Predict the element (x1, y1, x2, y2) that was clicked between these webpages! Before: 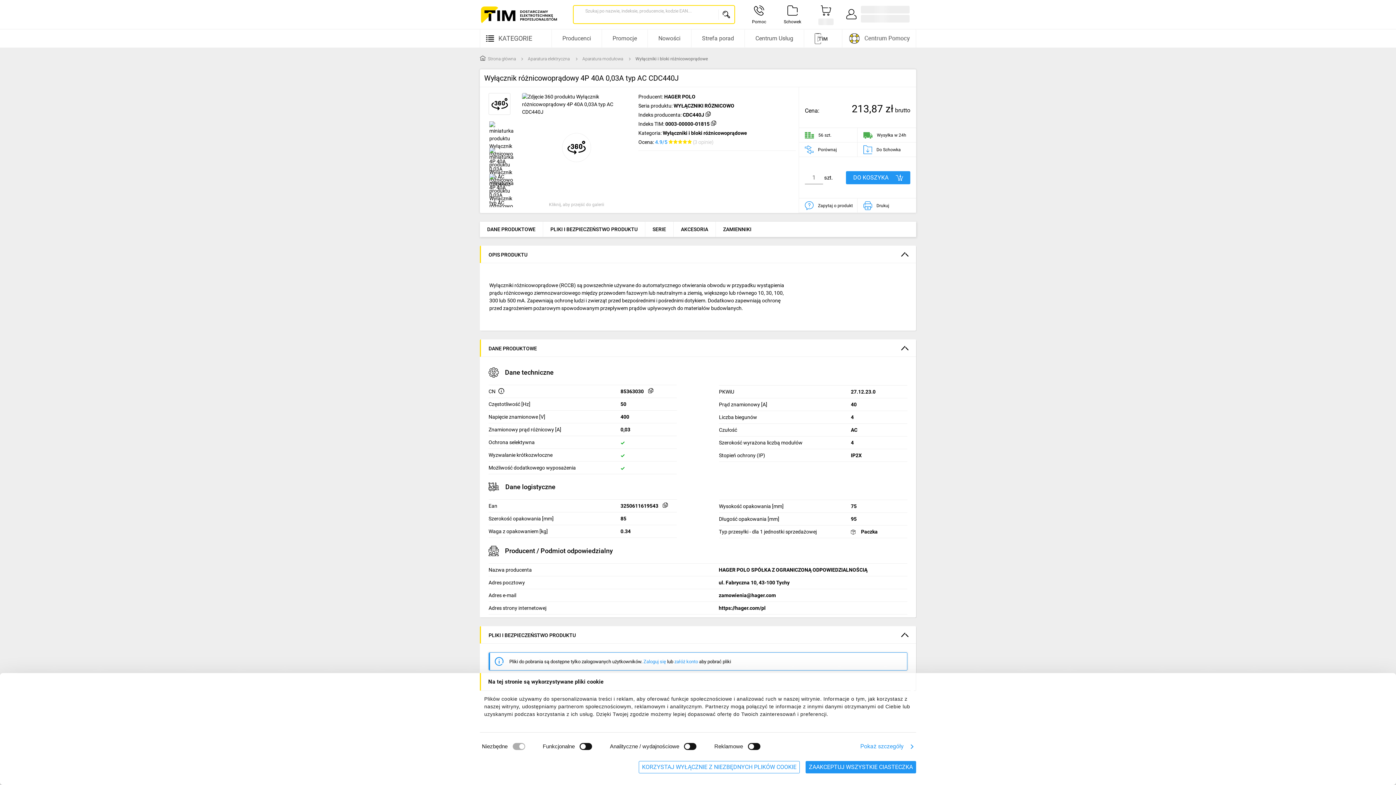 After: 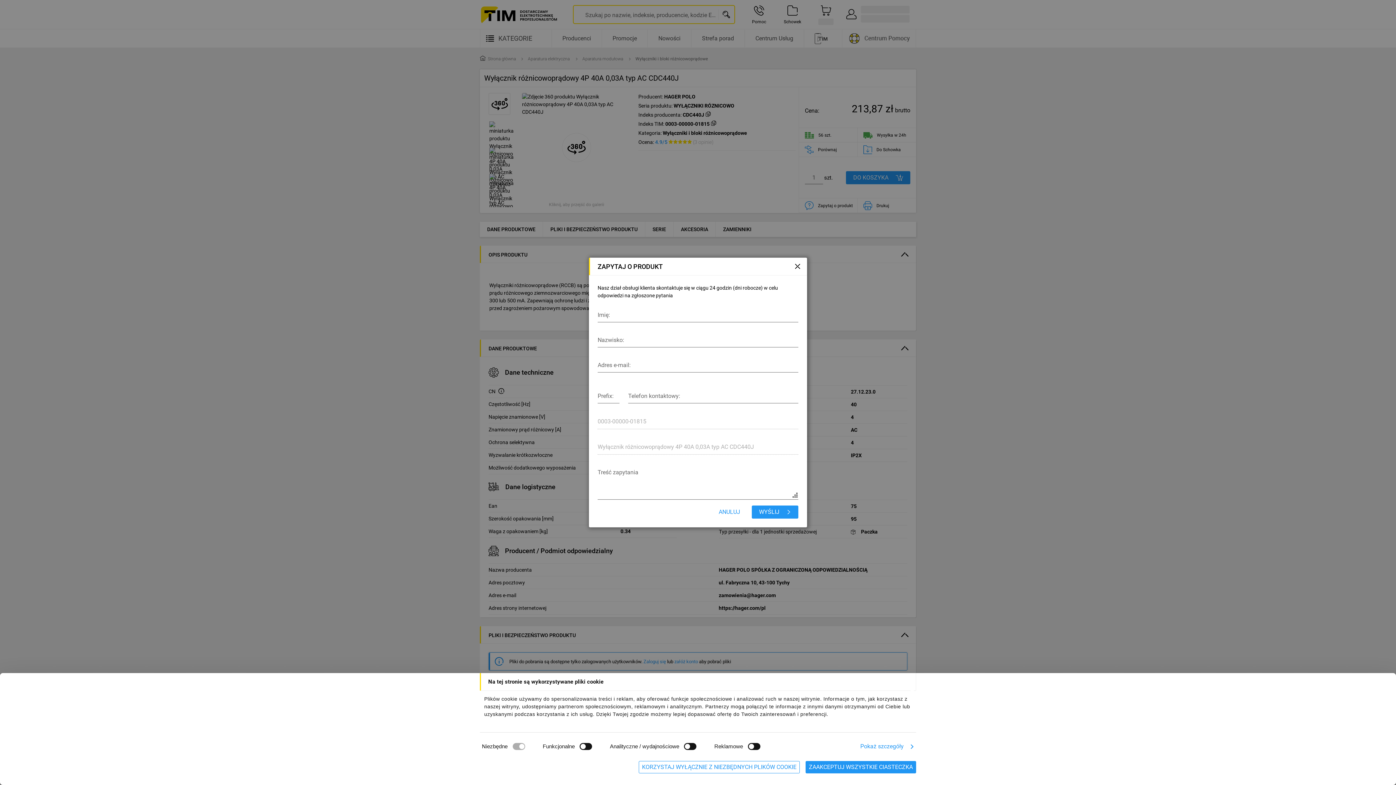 Action: label: Zapytaj o produkt bbox: (799, 198, 857, 213)